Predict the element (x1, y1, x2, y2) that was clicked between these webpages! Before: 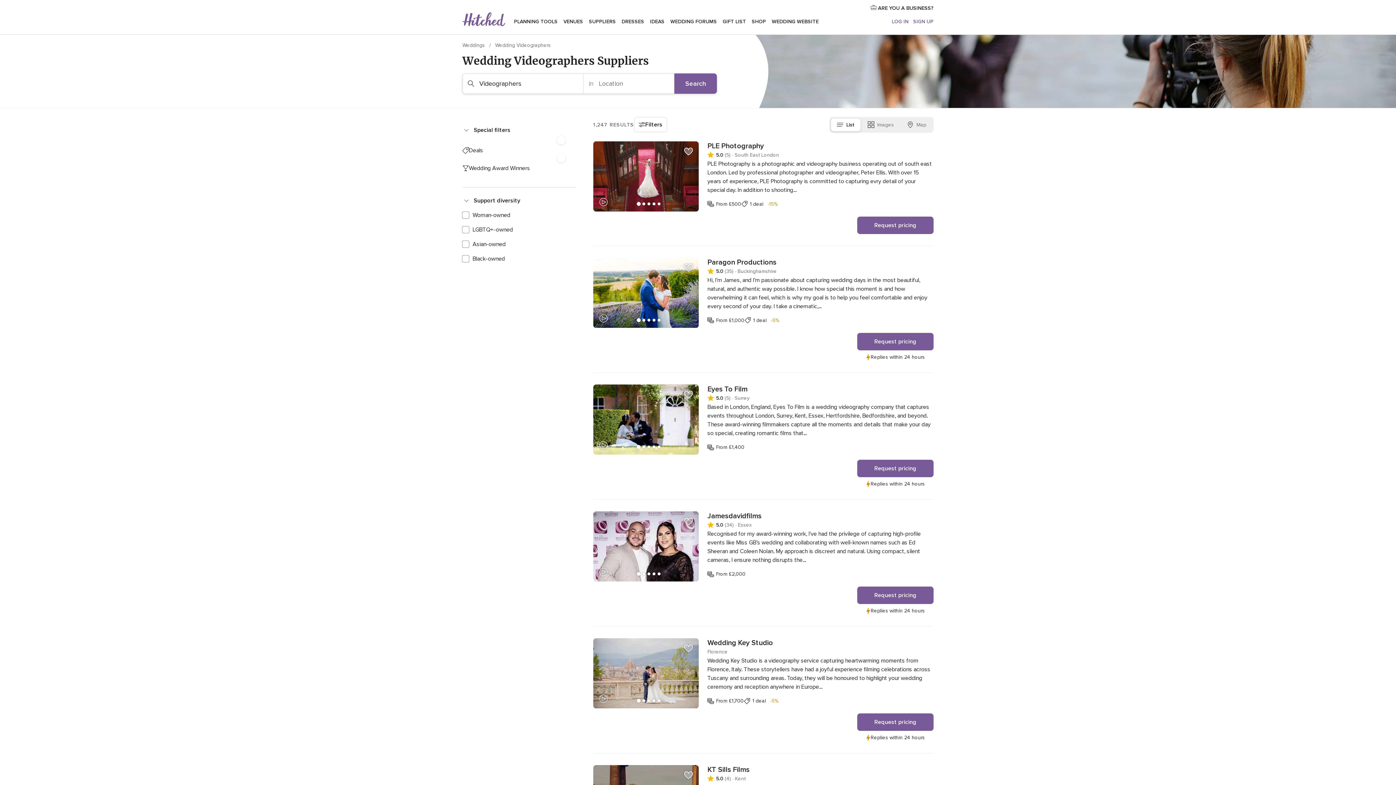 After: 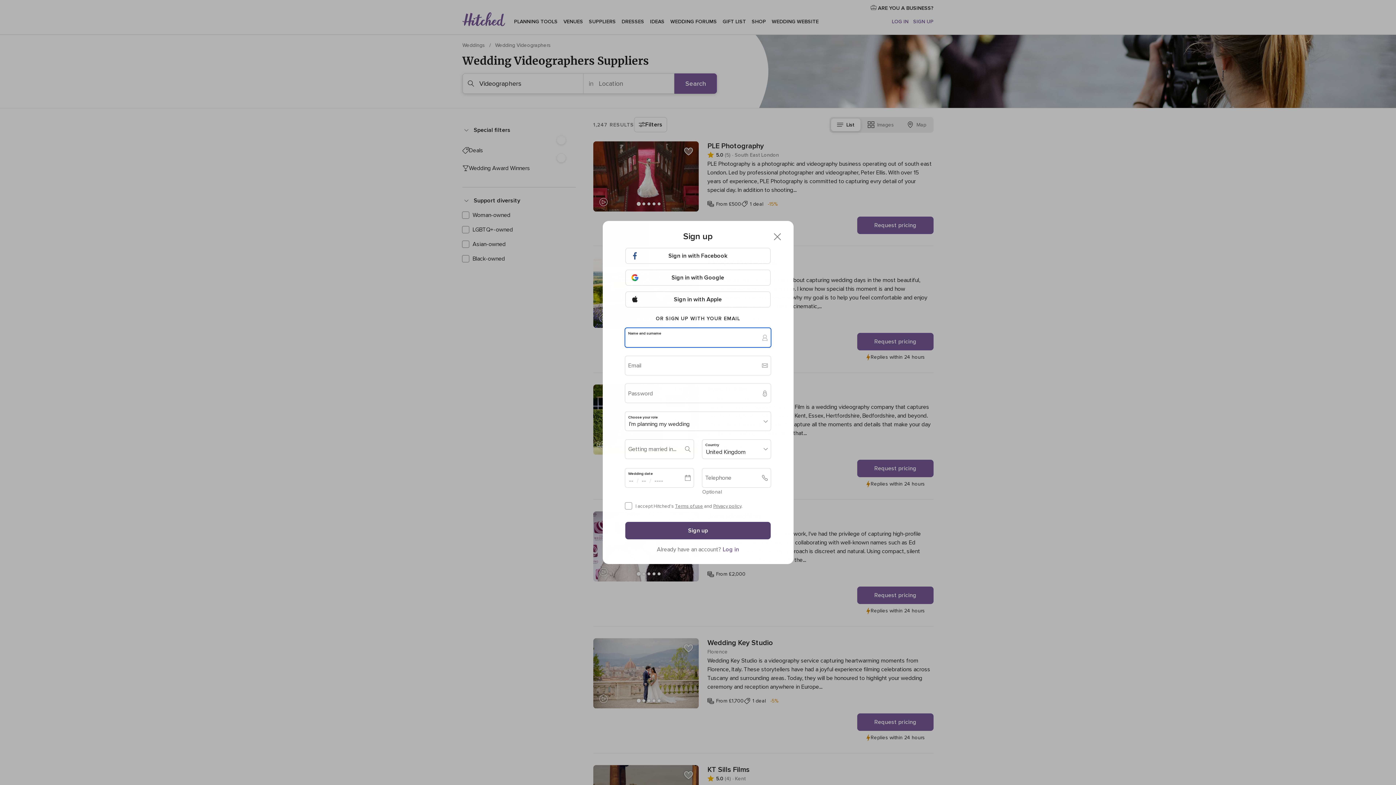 Action: bbox: (681, 514, 696, 529) label: Add supplier to Favourites